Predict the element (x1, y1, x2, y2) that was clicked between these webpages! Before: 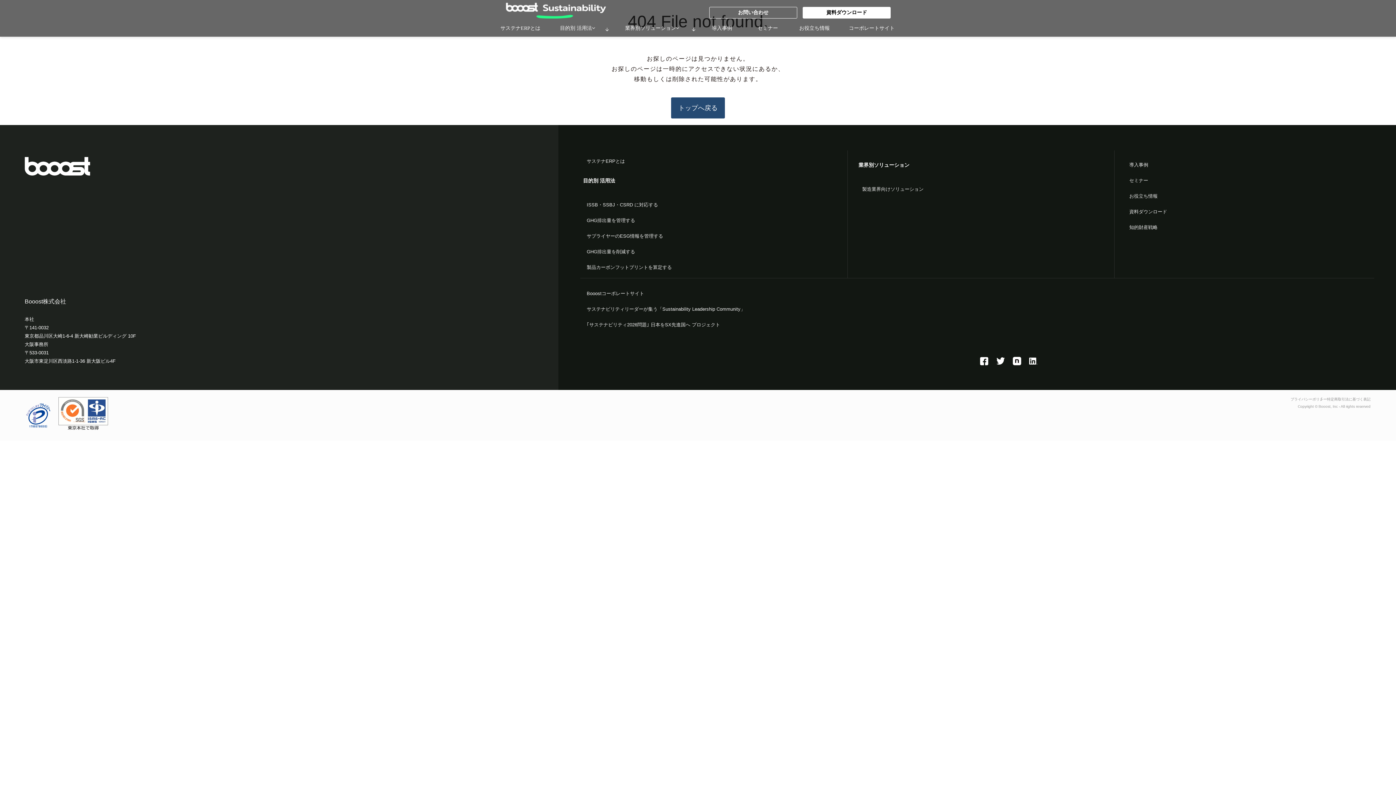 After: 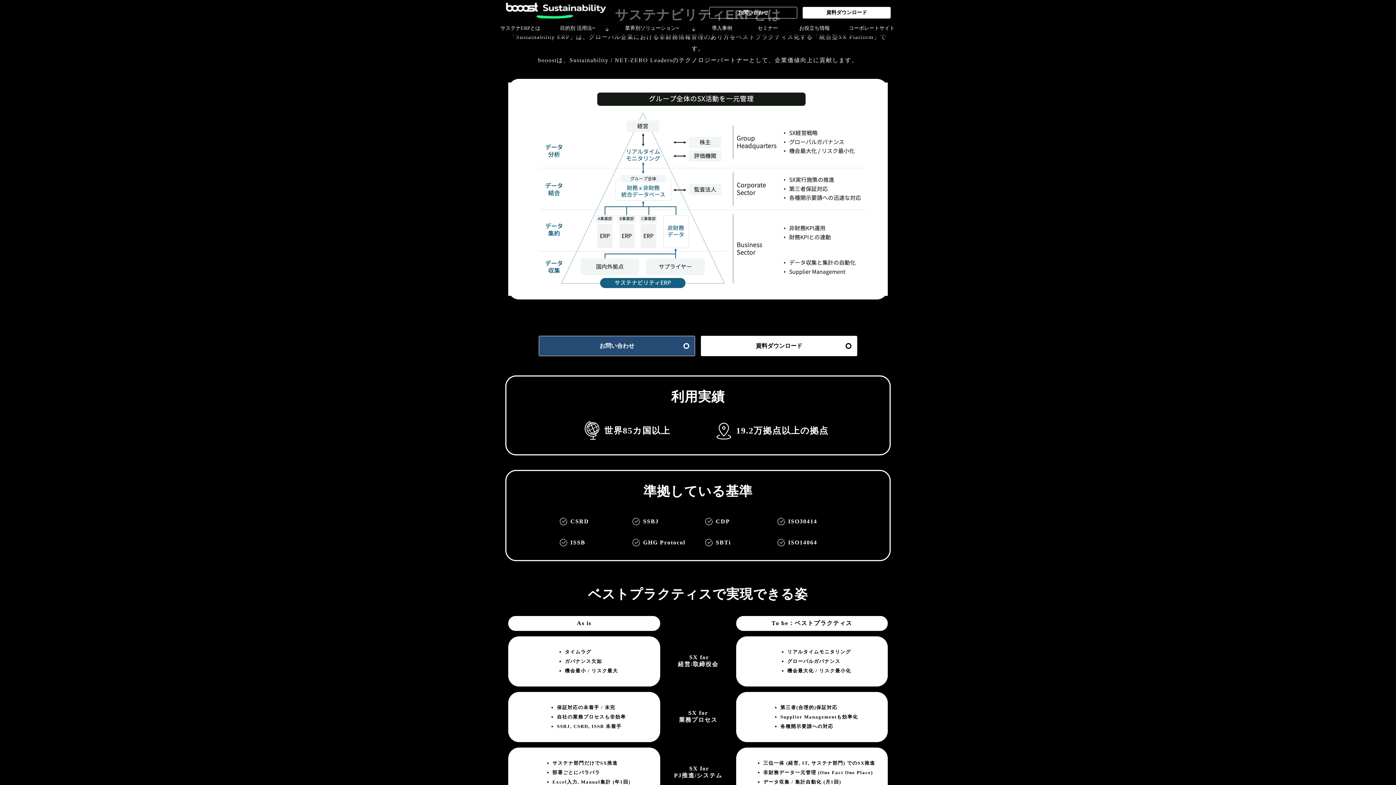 Action: bbox: (583, 153, 837, 169) label: サステナERPとは